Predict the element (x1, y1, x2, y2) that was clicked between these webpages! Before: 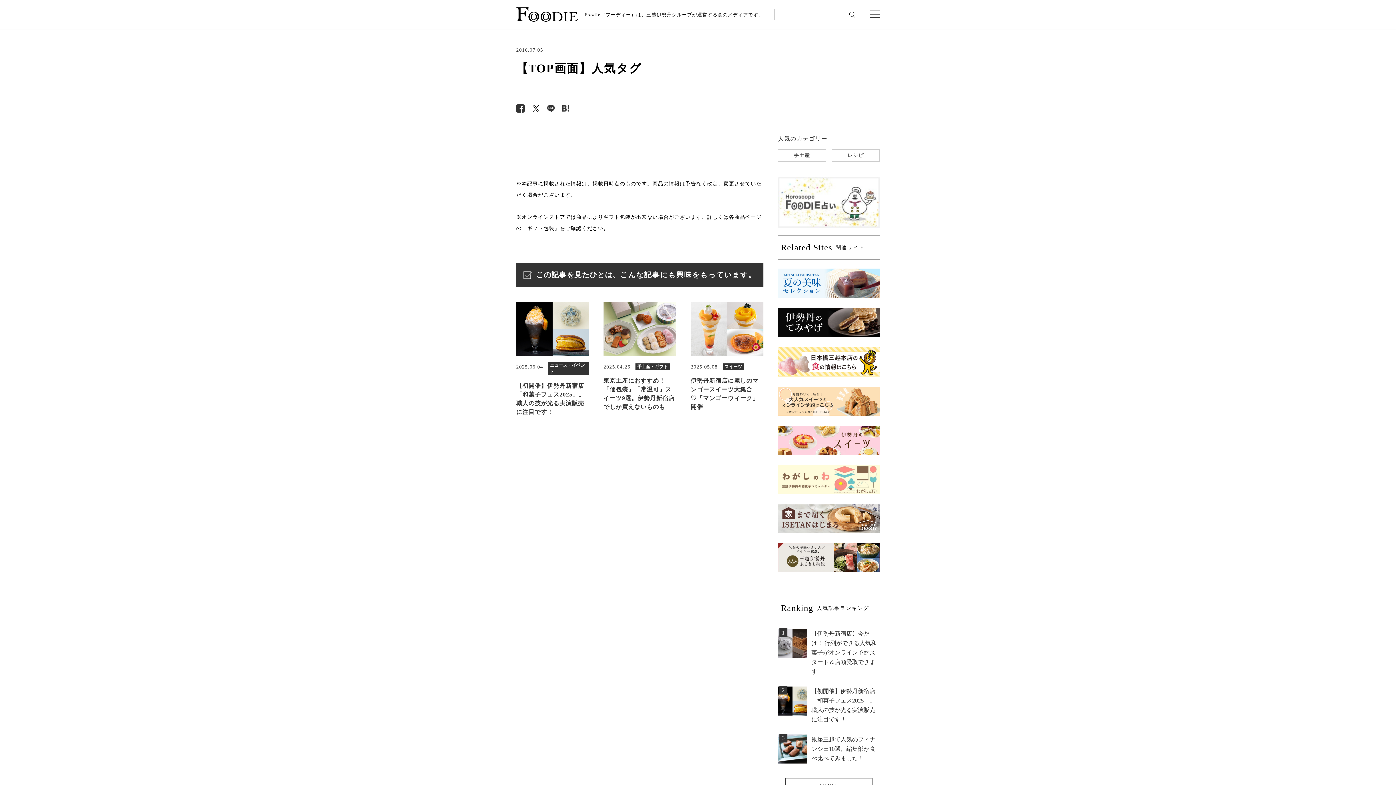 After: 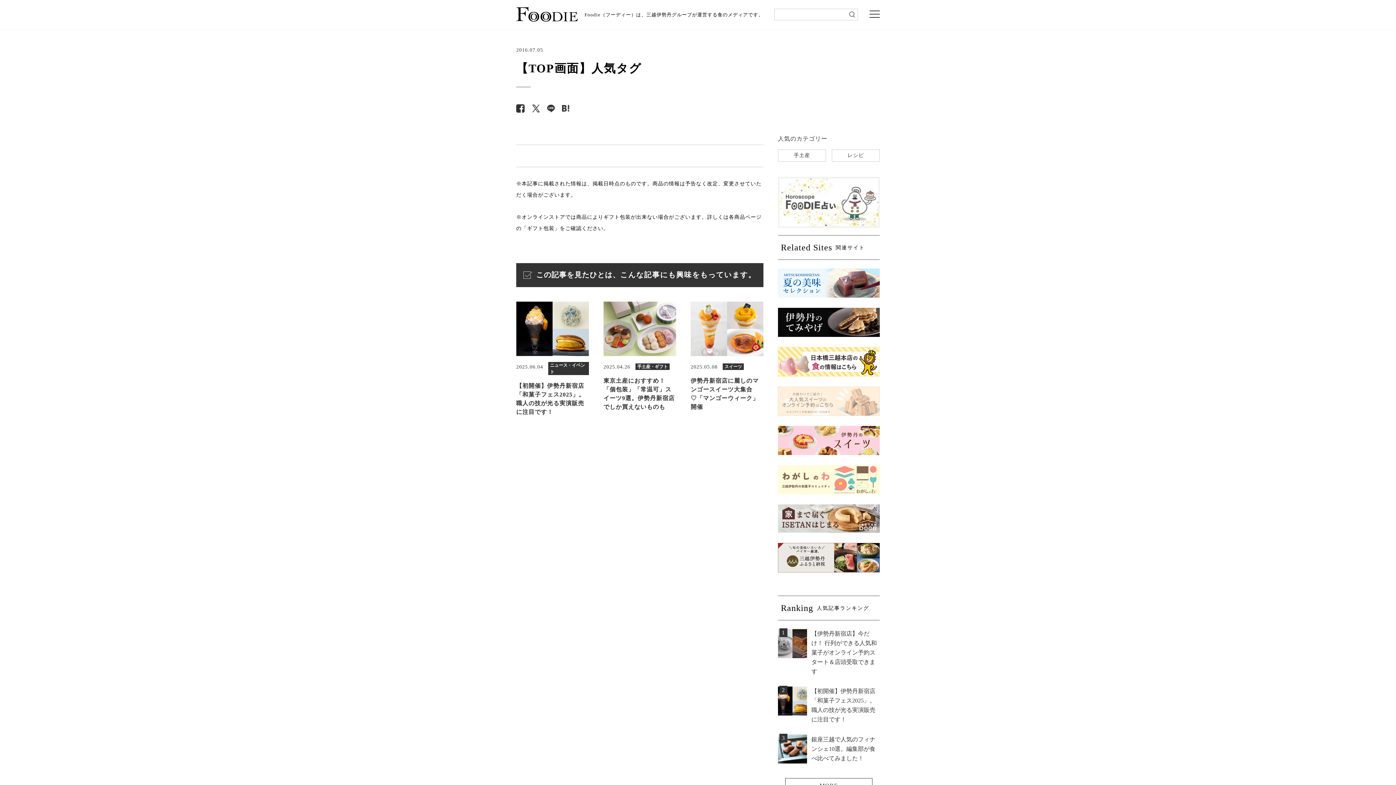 Action: bbox: (778, 388, 880, 394)